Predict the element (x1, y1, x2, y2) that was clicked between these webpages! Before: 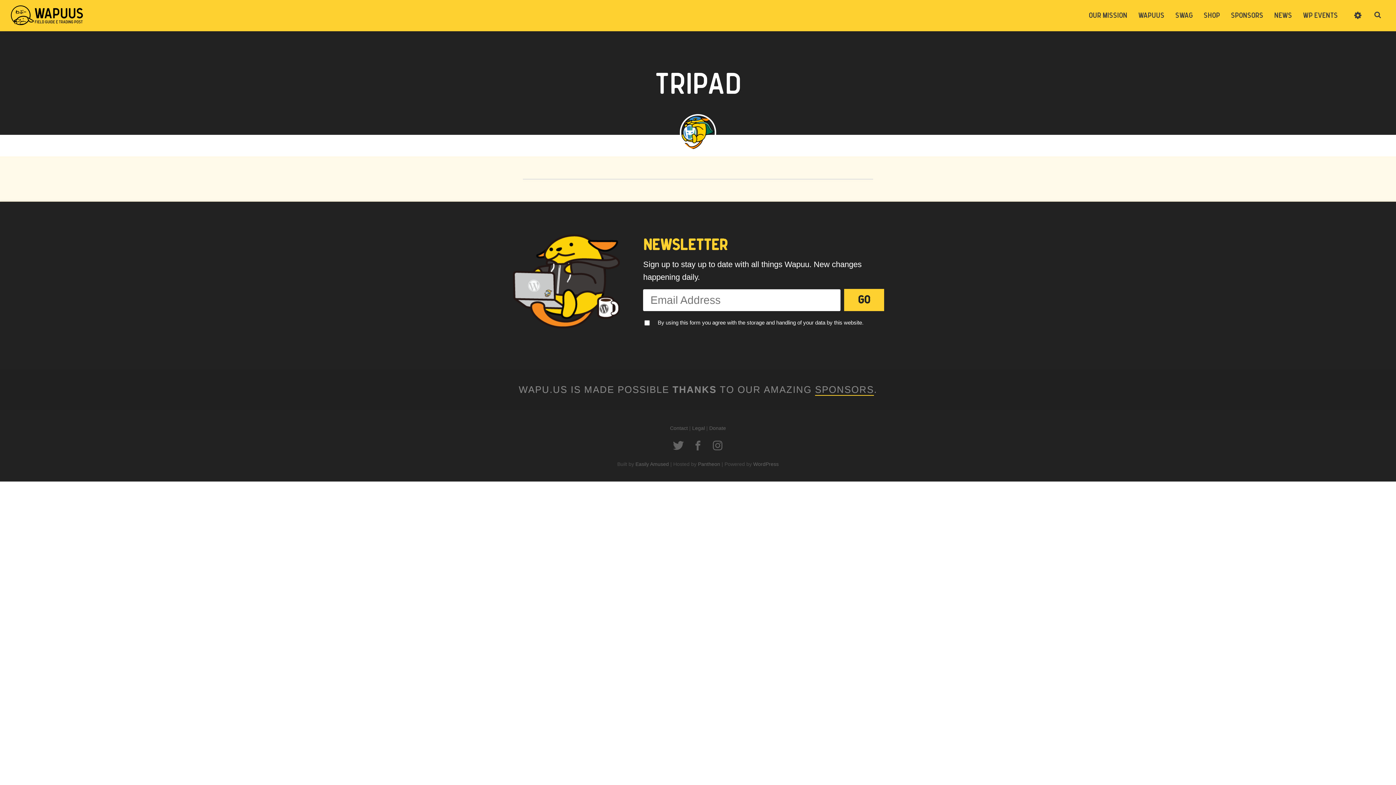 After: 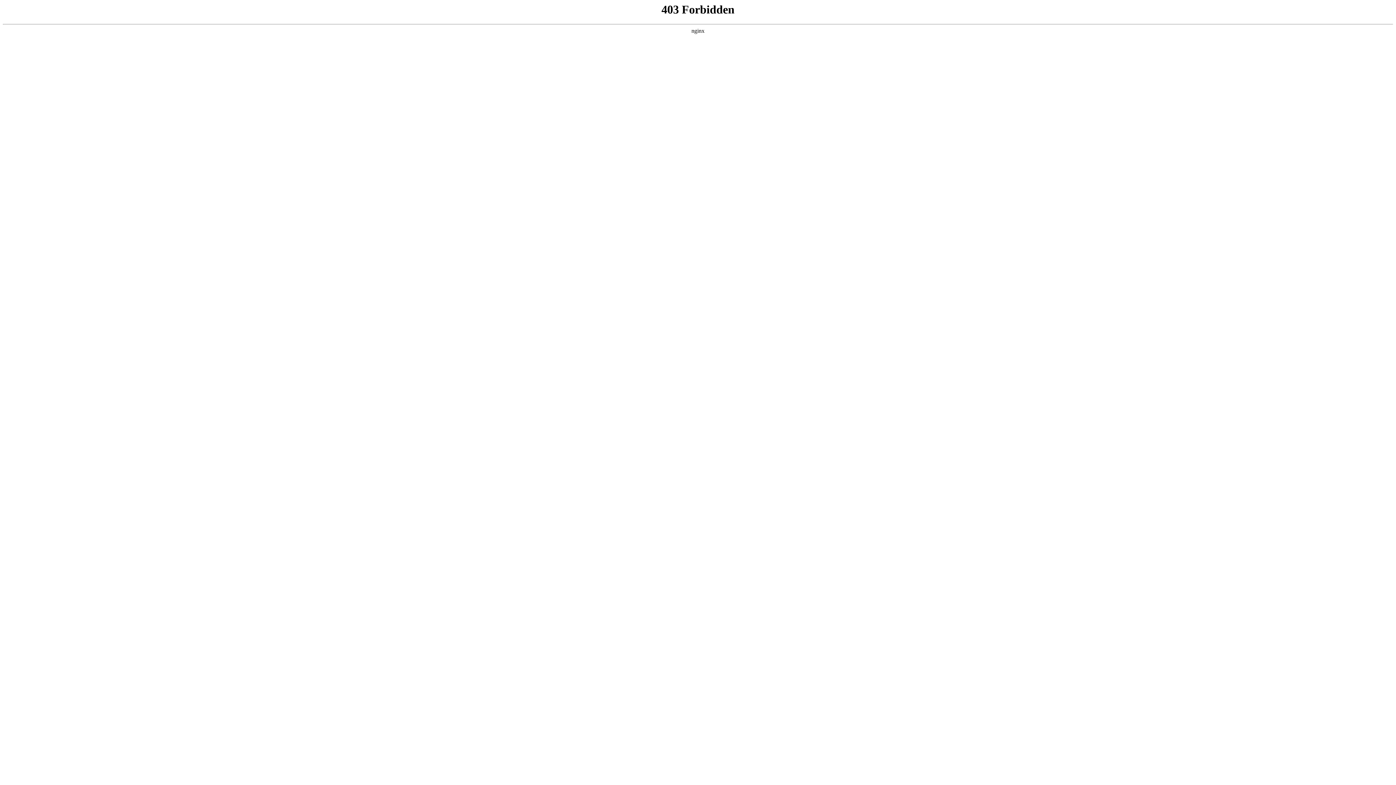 Action: label: WordPress bbox: (753, 461, 778, 467)